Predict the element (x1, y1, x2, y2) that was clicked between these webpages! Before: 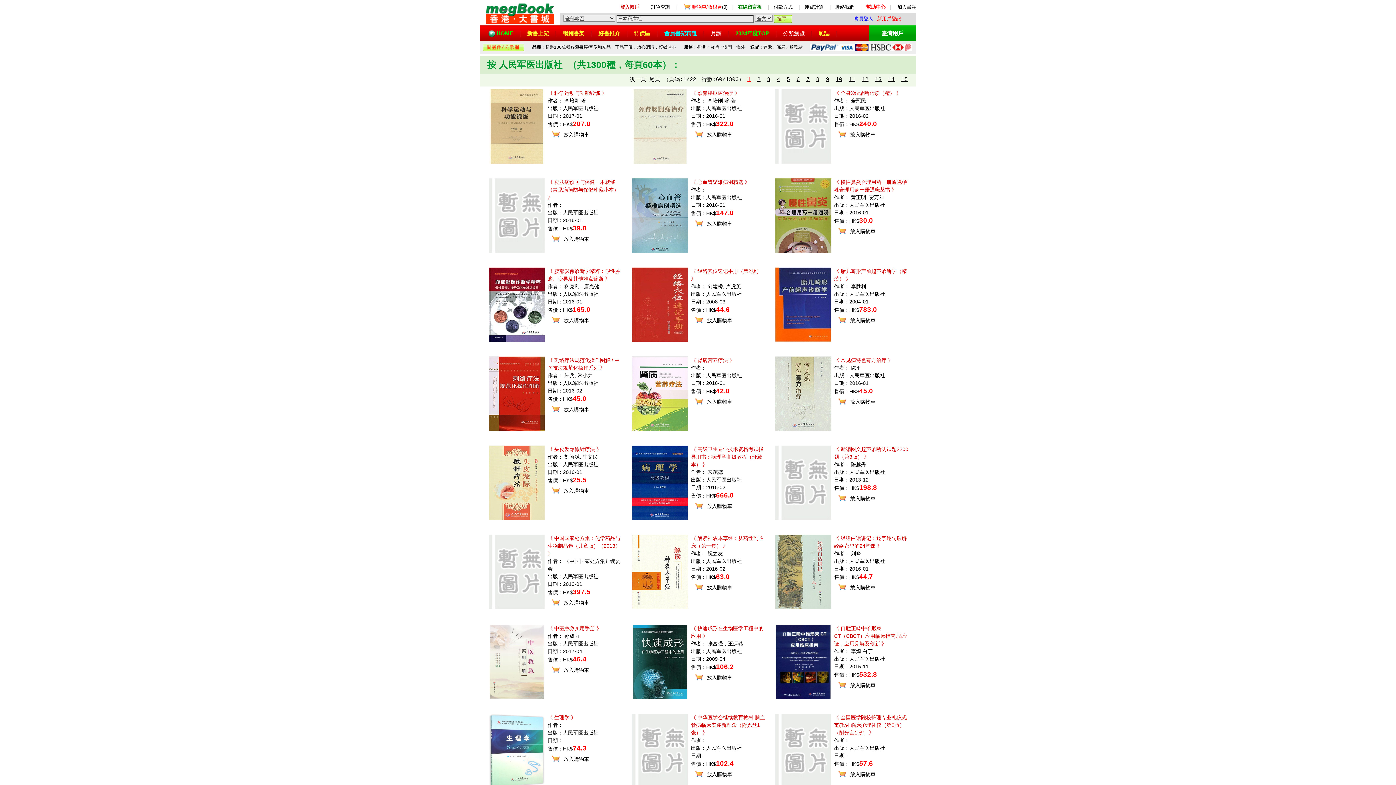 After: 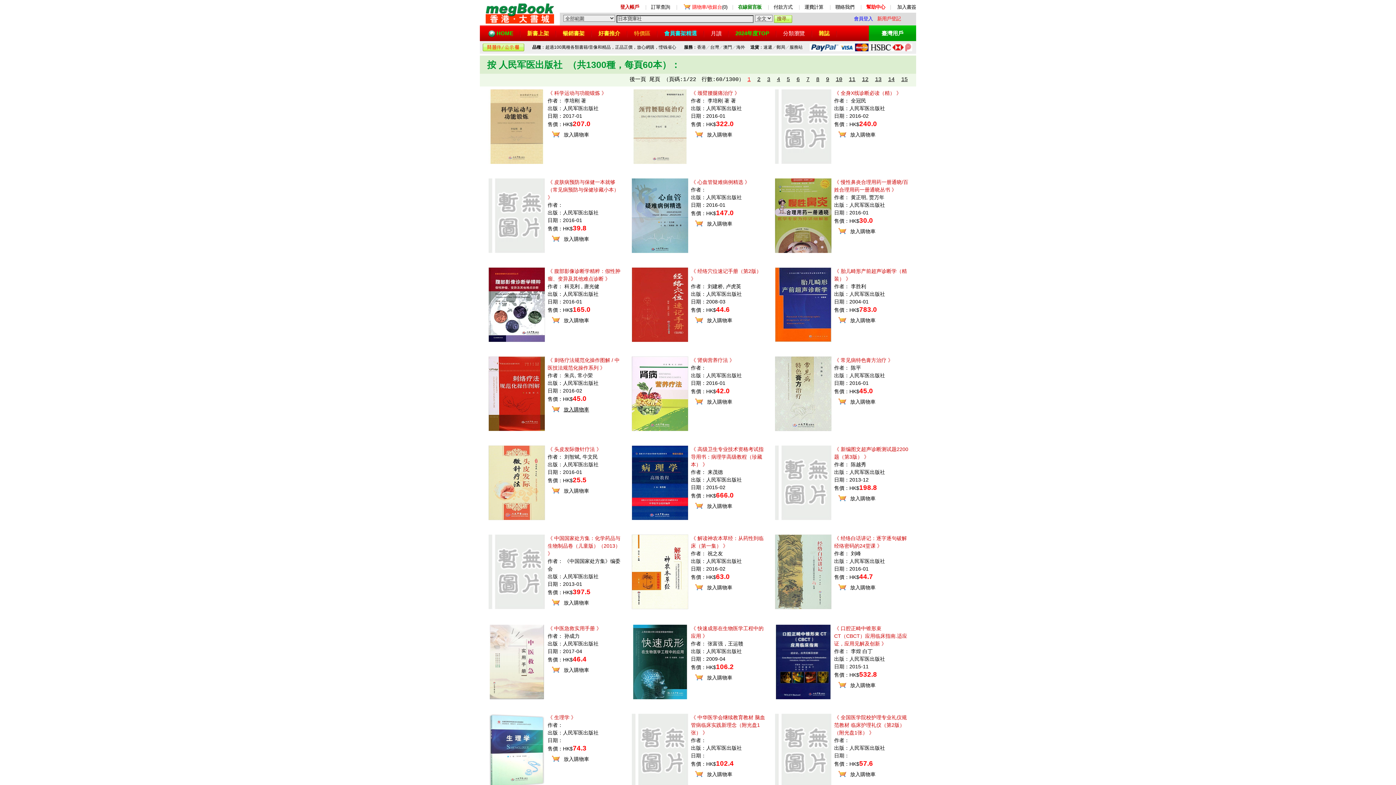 Action: bbox: (563, 406, 589, 412) label: 放入購物車